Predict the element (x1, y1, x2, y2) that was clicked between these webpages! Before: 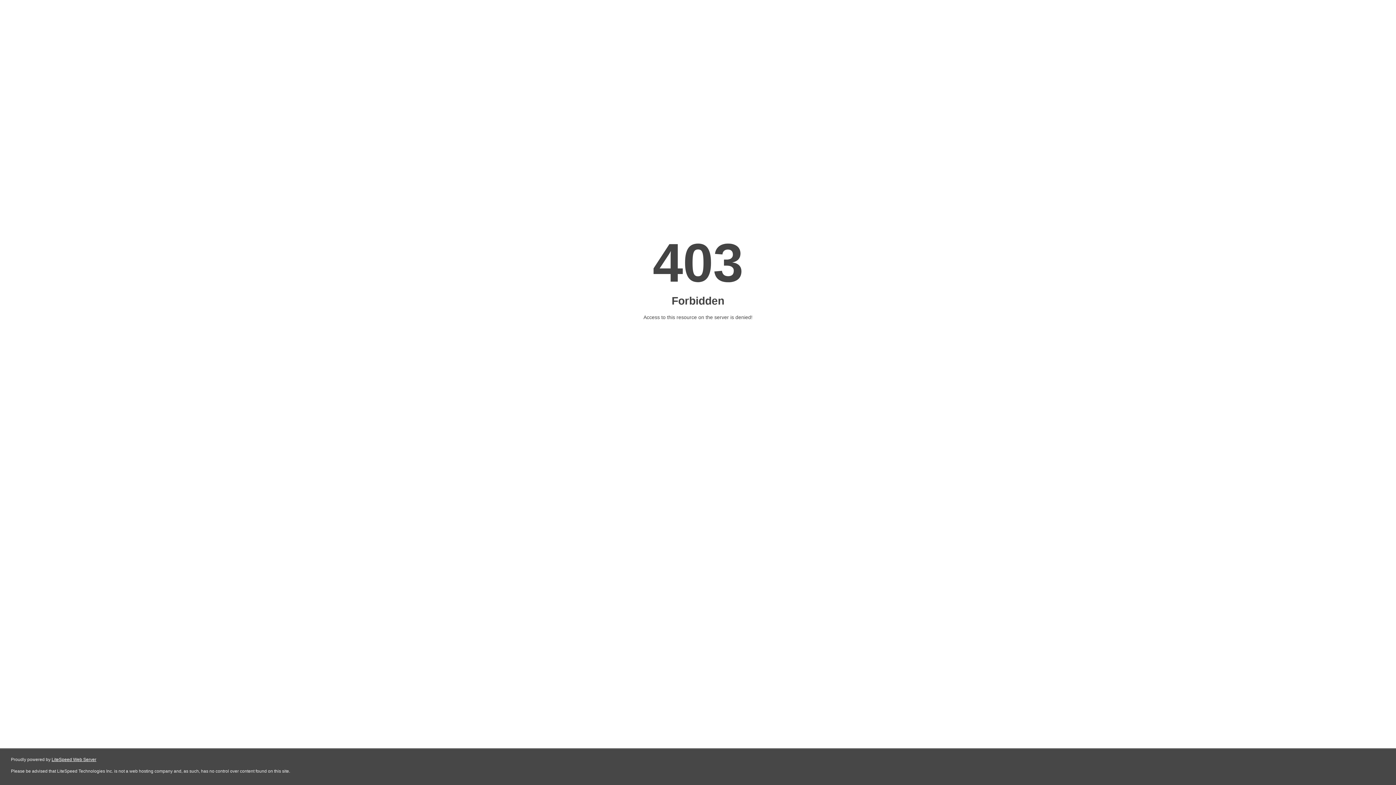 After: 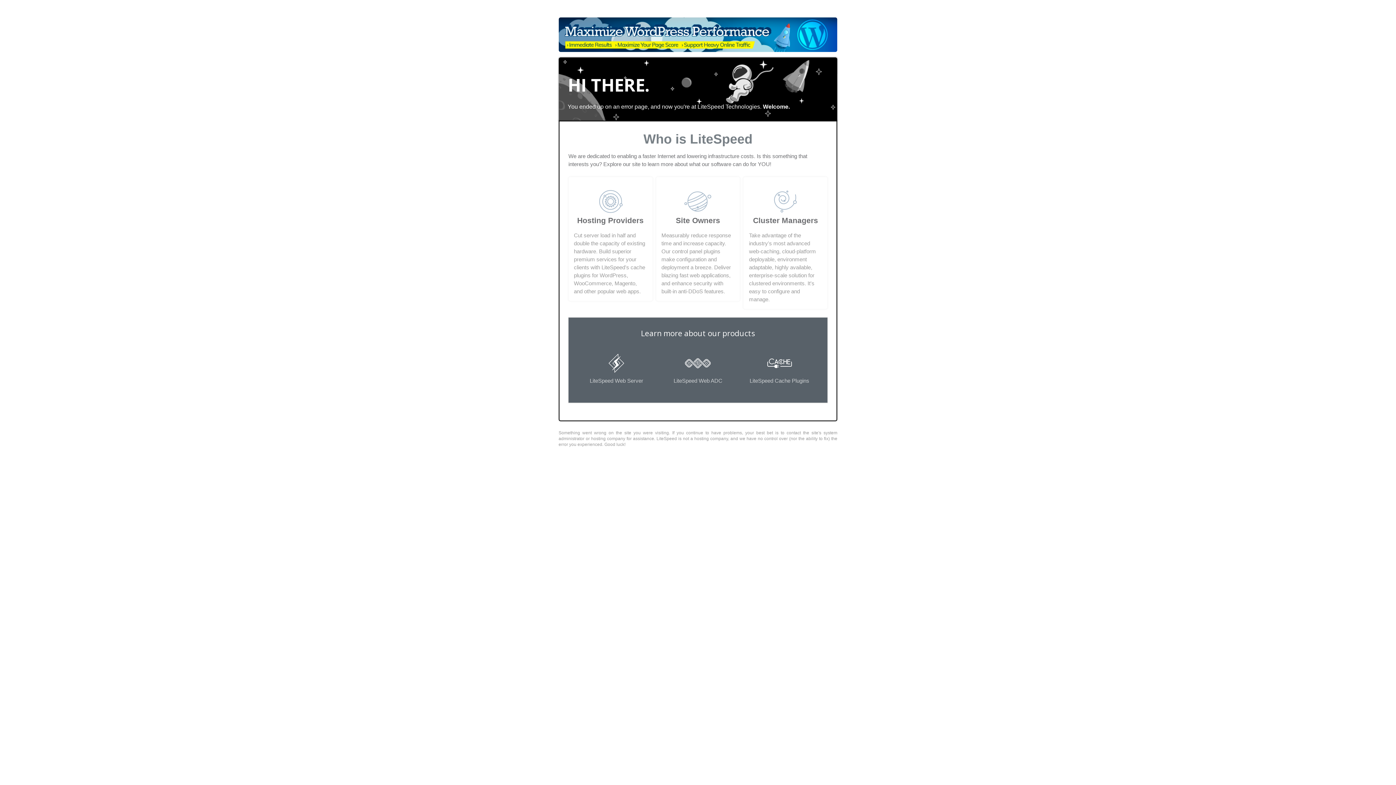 Action: label: LiteSpeed Web Server bbox: (51, 757, 96, 762)